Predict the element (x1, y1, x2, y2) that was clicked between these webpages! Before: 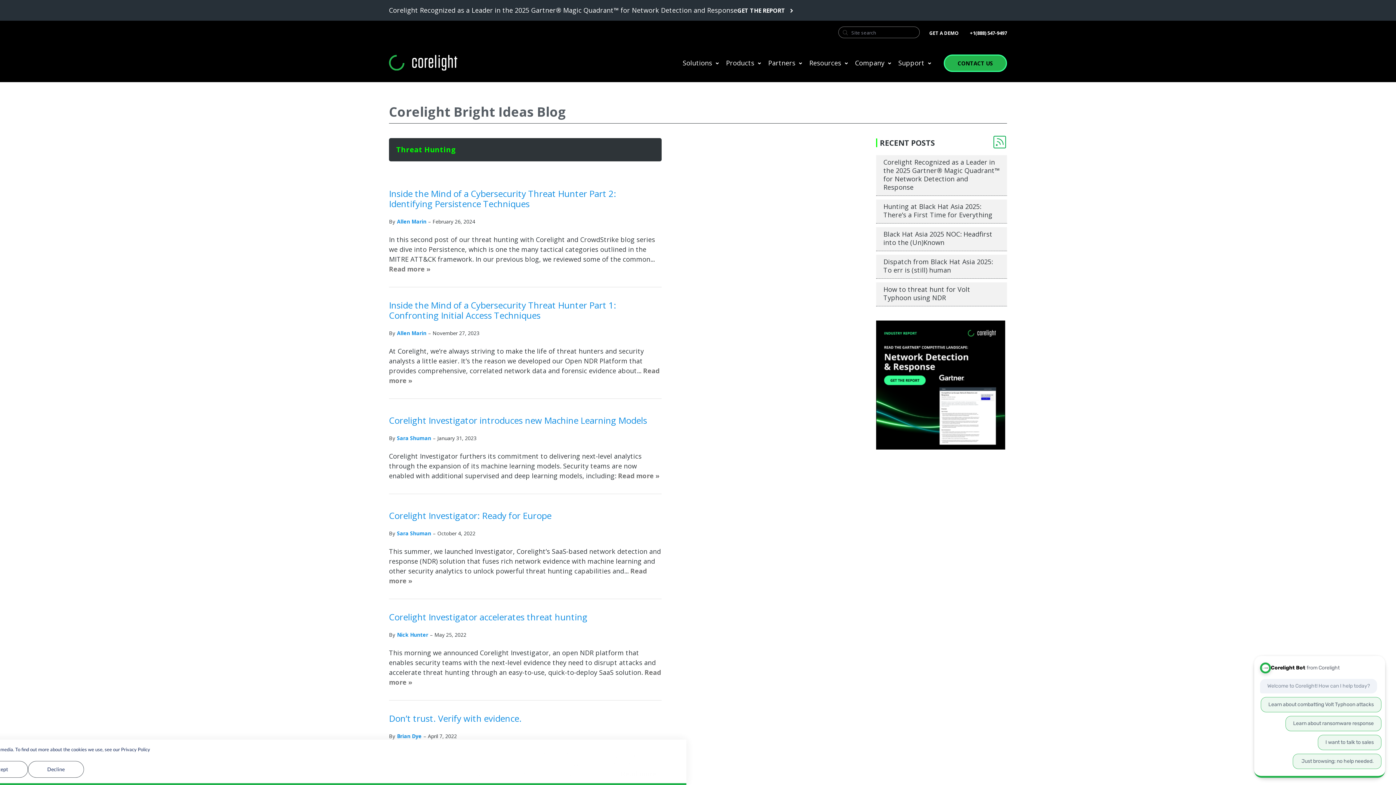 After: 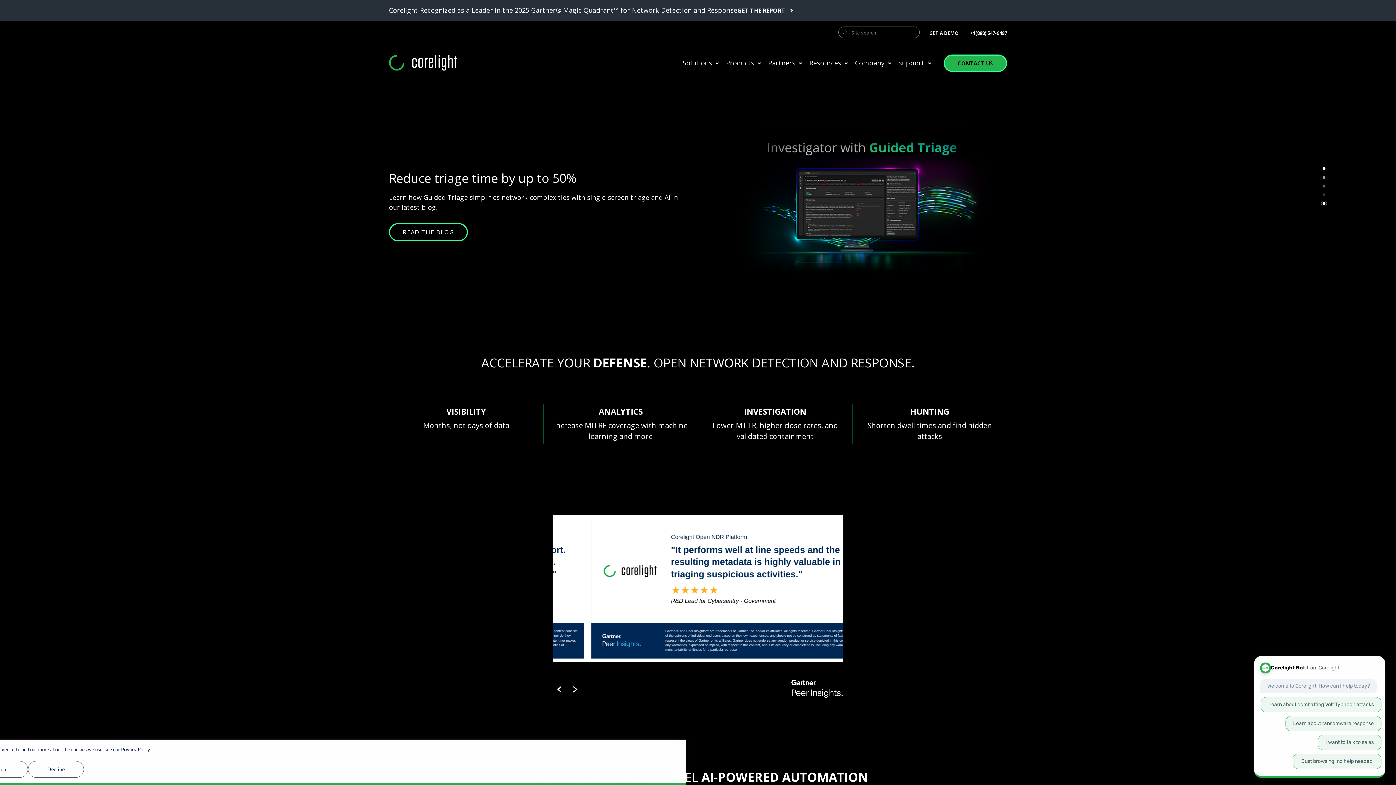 Action: label: corelight-logo-white bbox: (389, 54, 457, 71)